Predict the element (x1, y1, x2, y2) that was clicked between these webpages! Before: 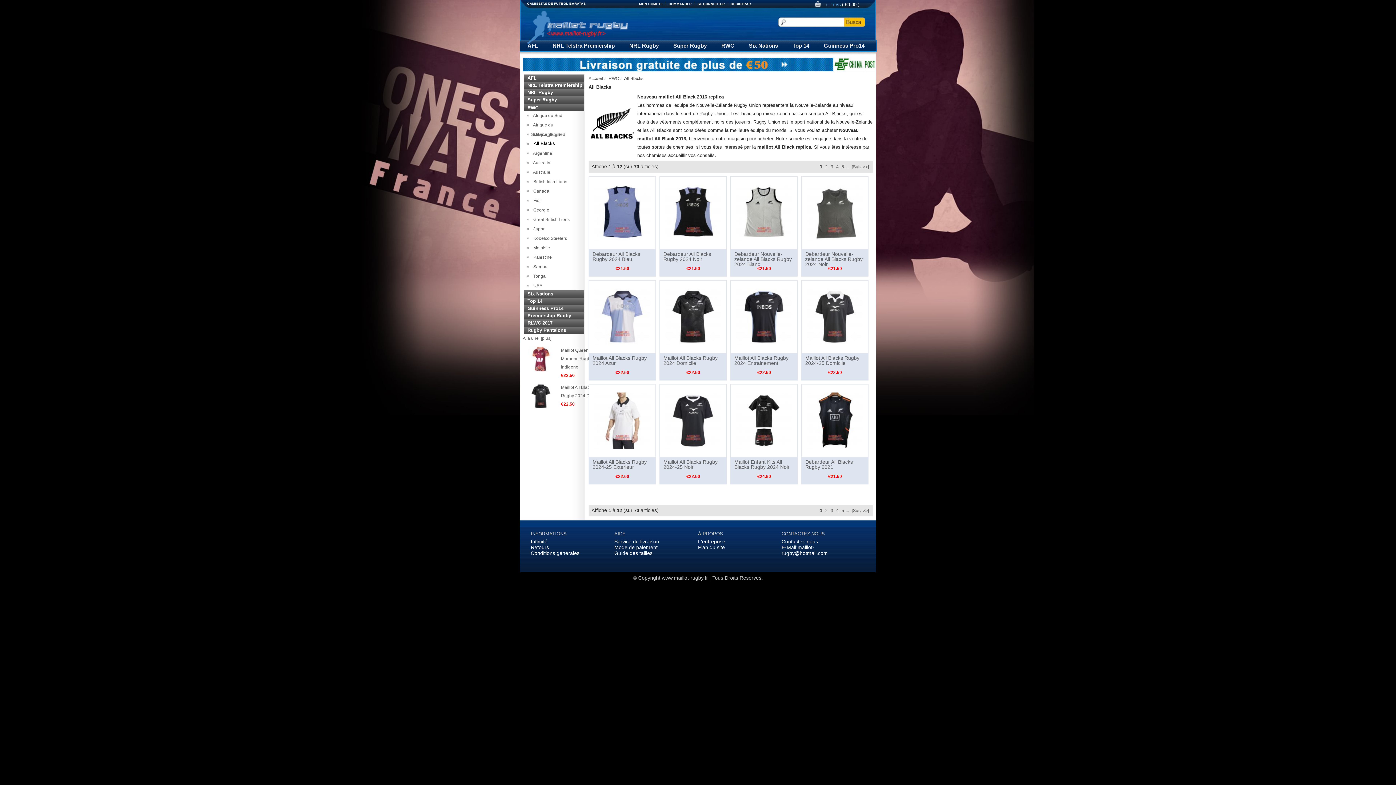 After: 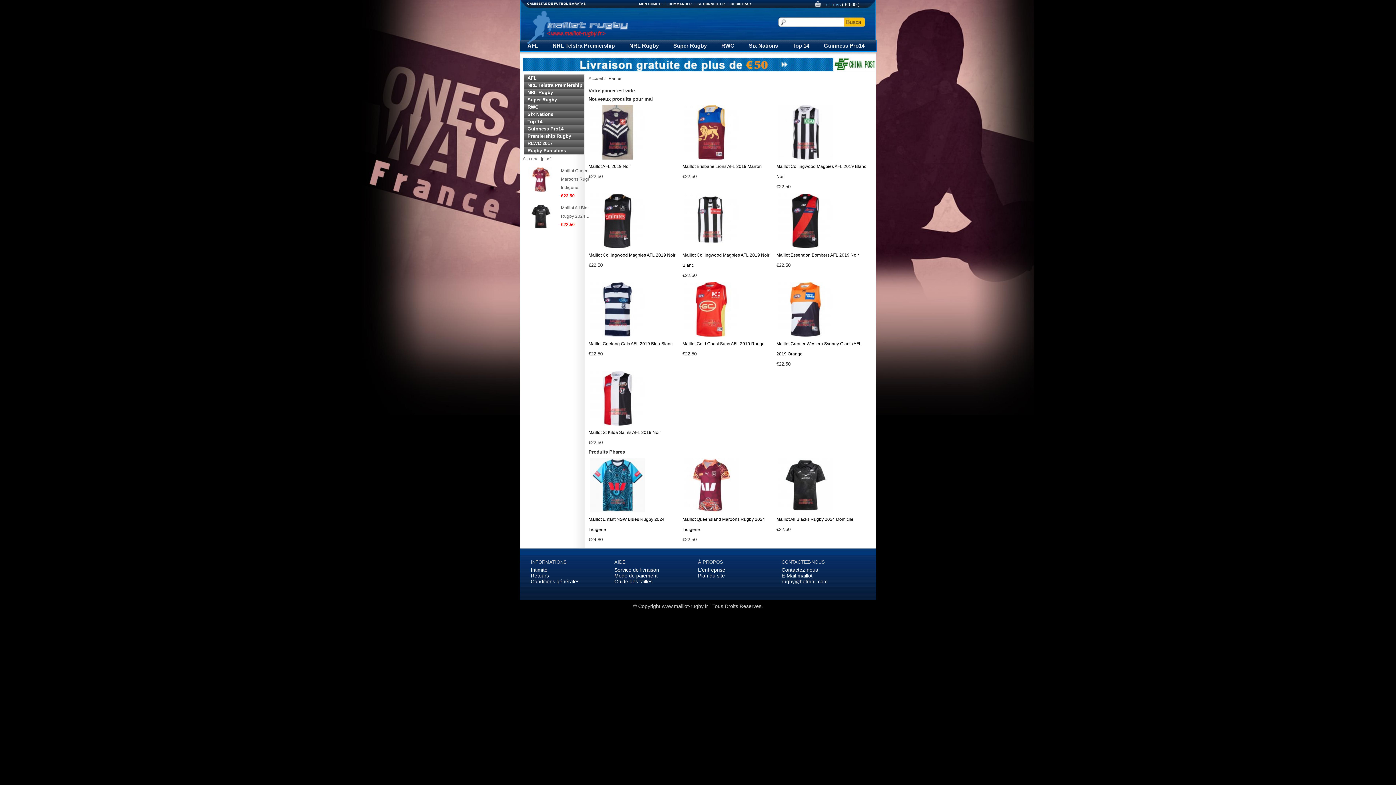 Action: bbox: (826, 2, 842, 6) label: 0 ITEMS 